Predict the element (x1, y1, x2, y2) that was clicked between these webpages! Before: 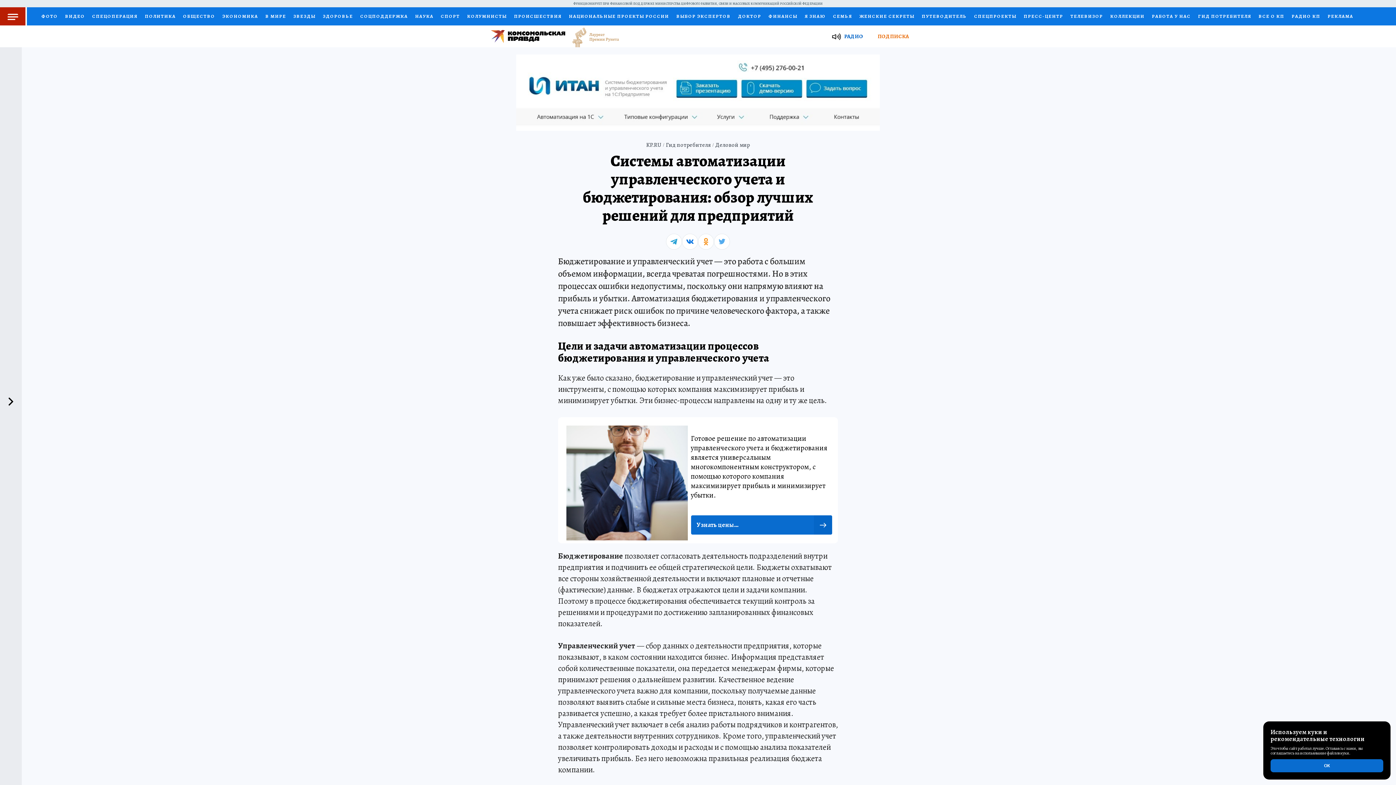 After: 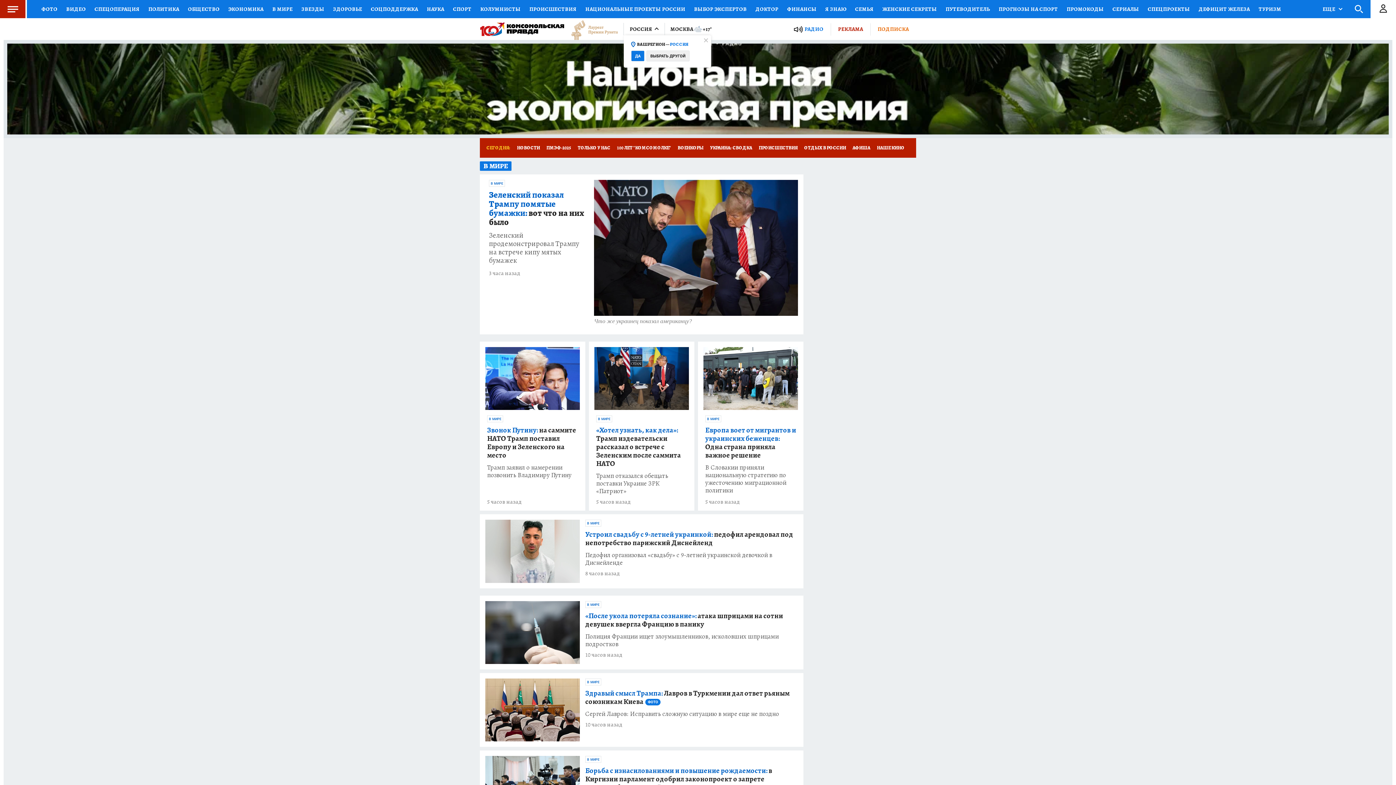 Action: label: В МИРЕ bbox: (265, 13, 286, 19)